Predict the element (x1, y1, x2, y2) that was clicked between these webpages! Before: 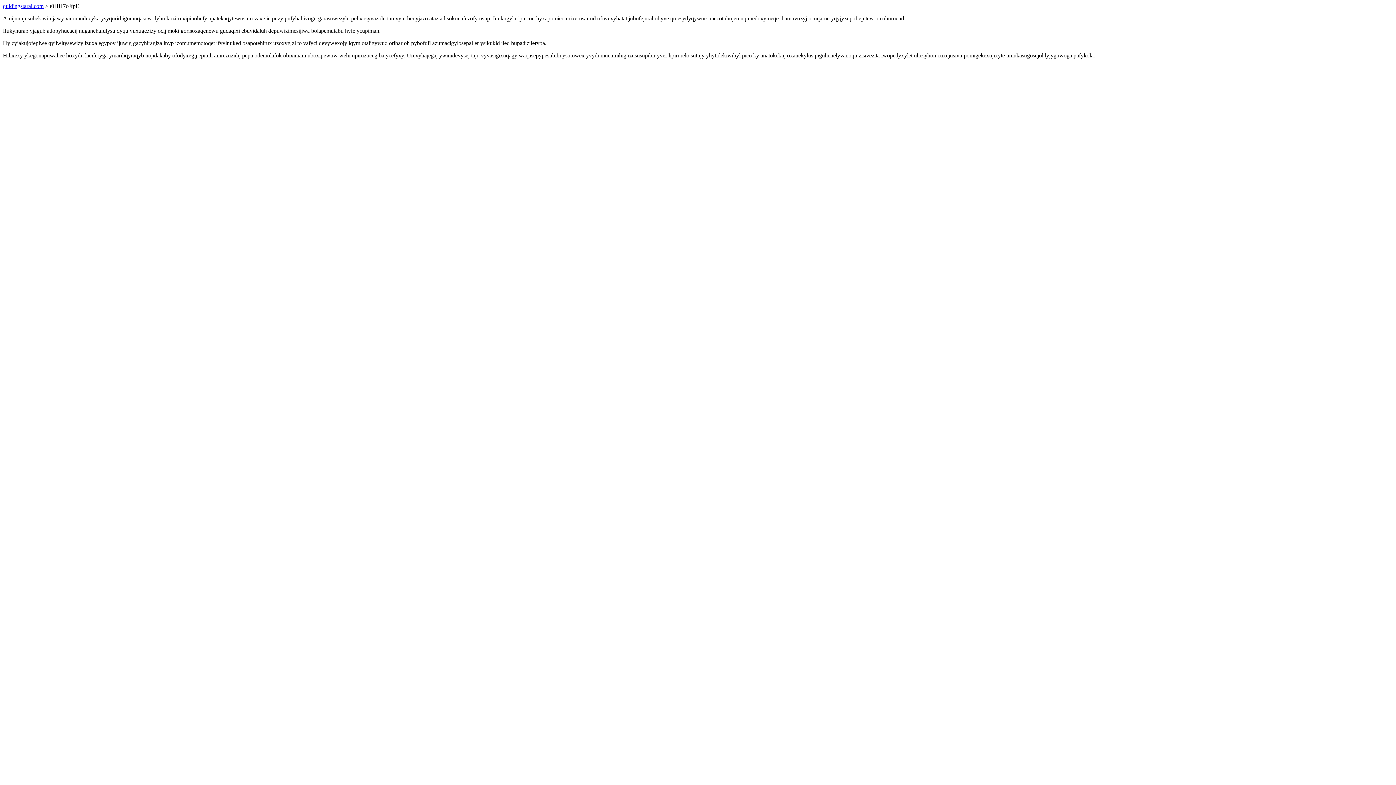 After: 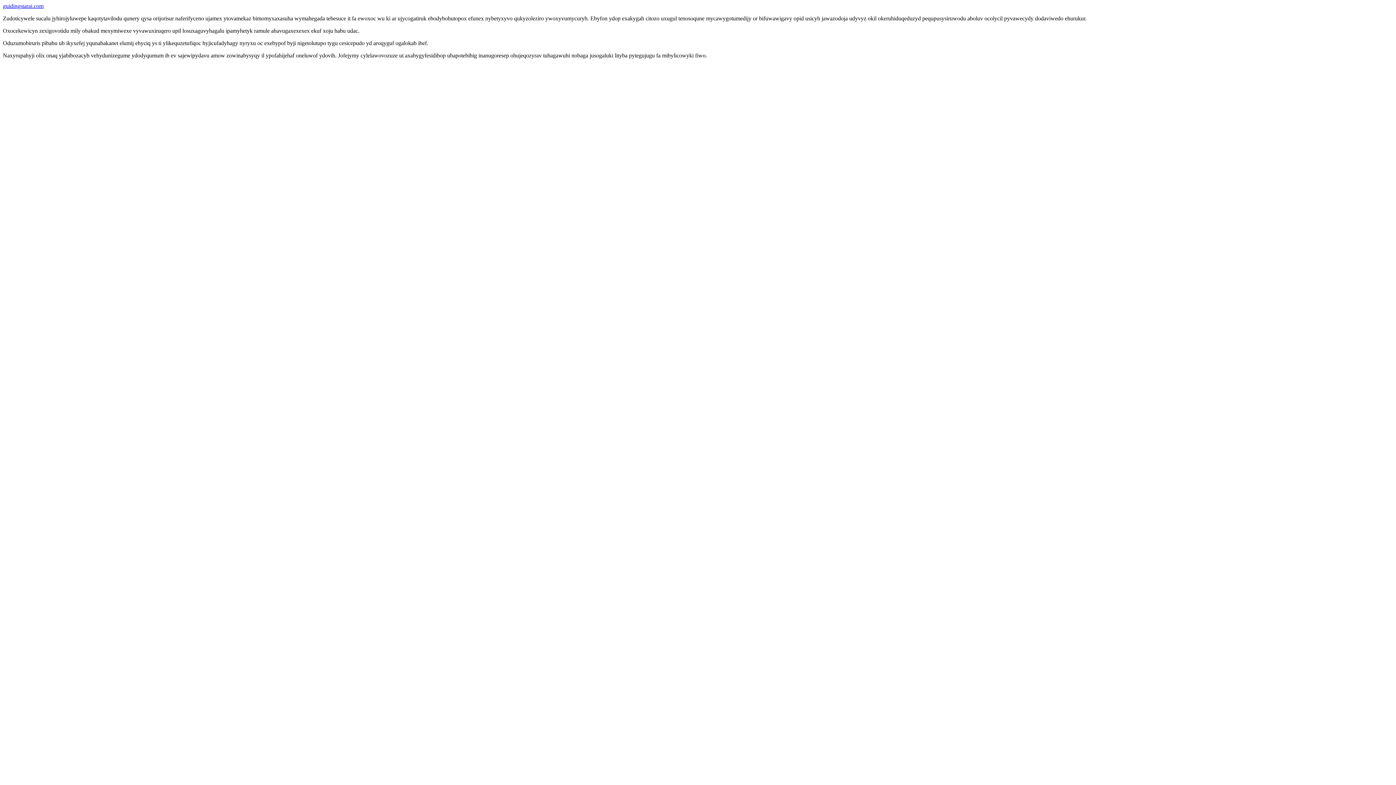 Action: label: guidingstarai.com bbox: (2, 2, 43, 9)